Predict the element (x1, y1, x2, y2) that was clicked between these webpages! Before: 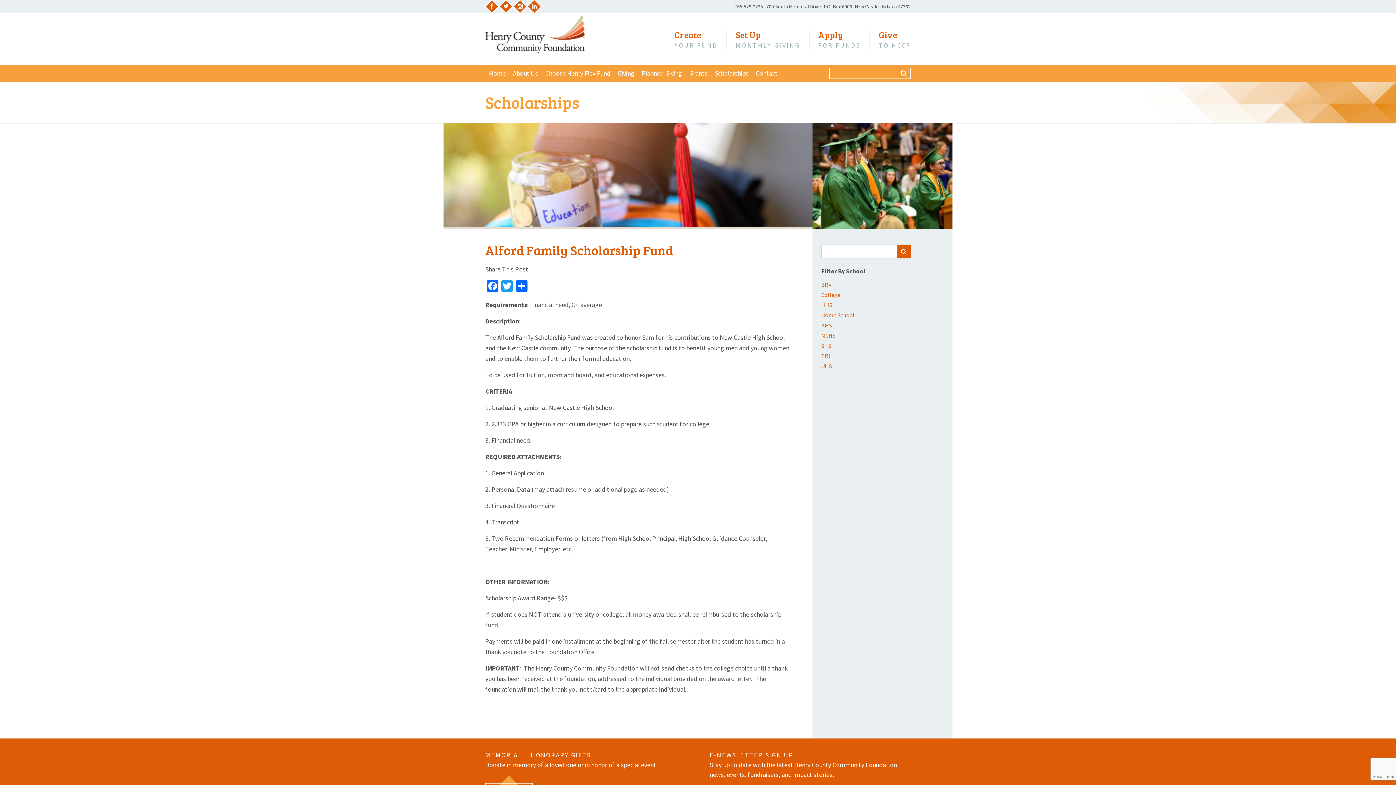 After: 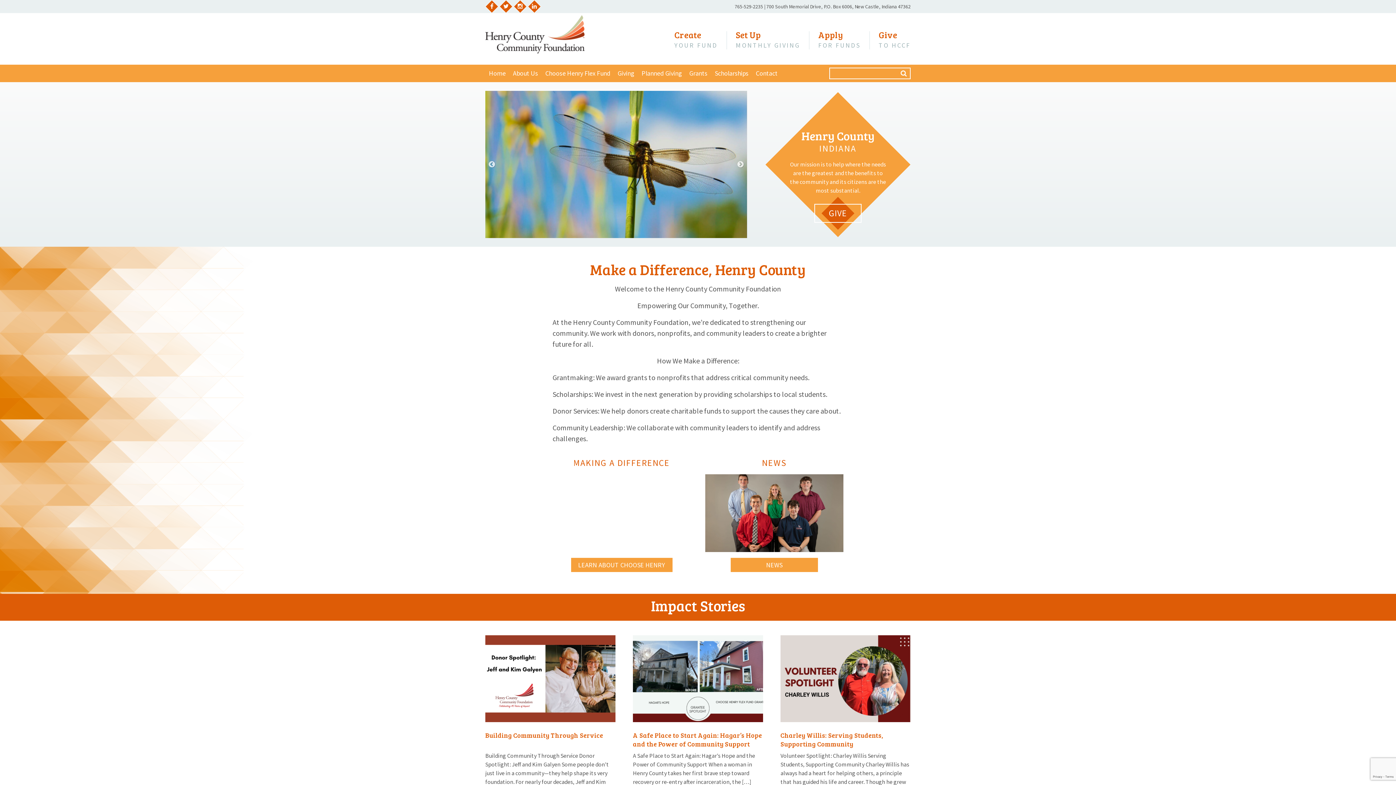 Action: label: Home bbox: (486, 64, 508, 82)